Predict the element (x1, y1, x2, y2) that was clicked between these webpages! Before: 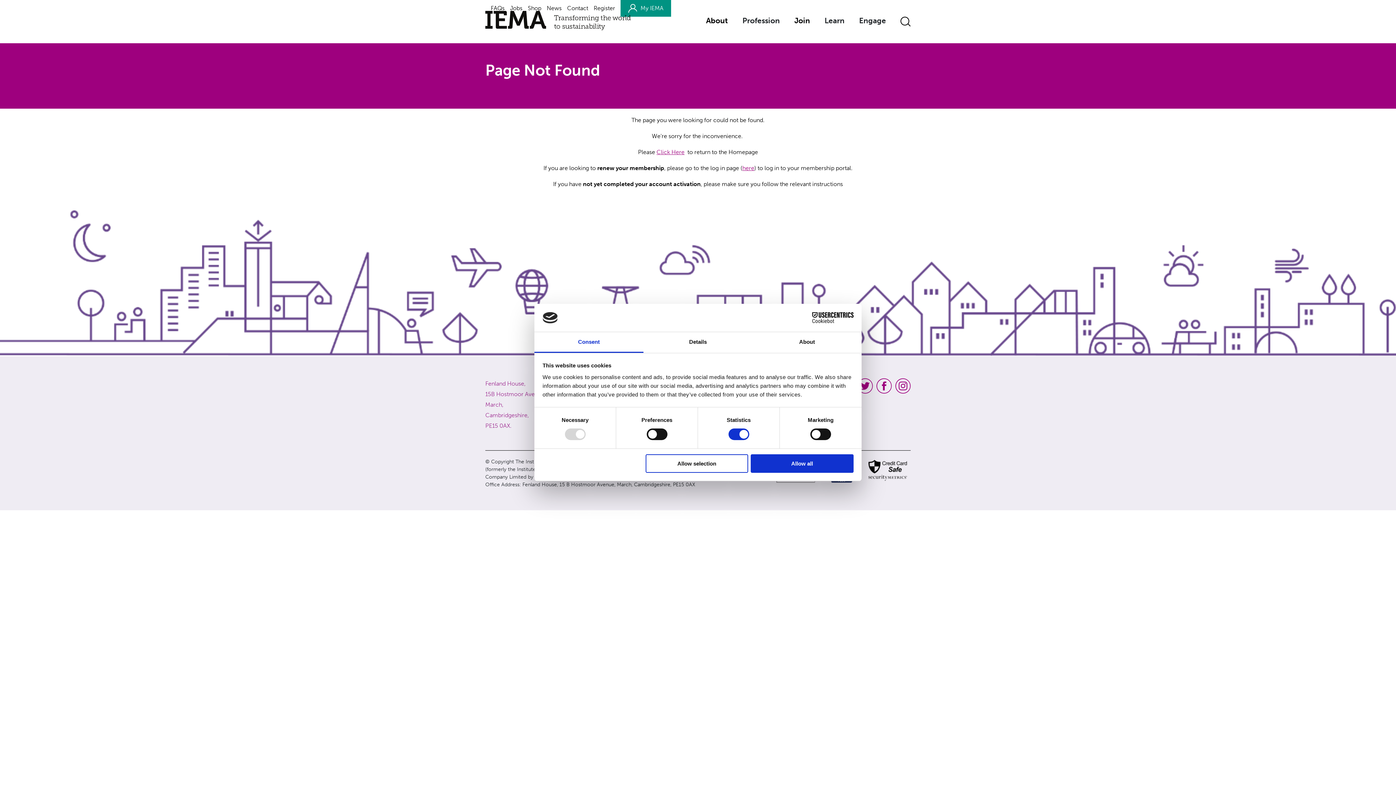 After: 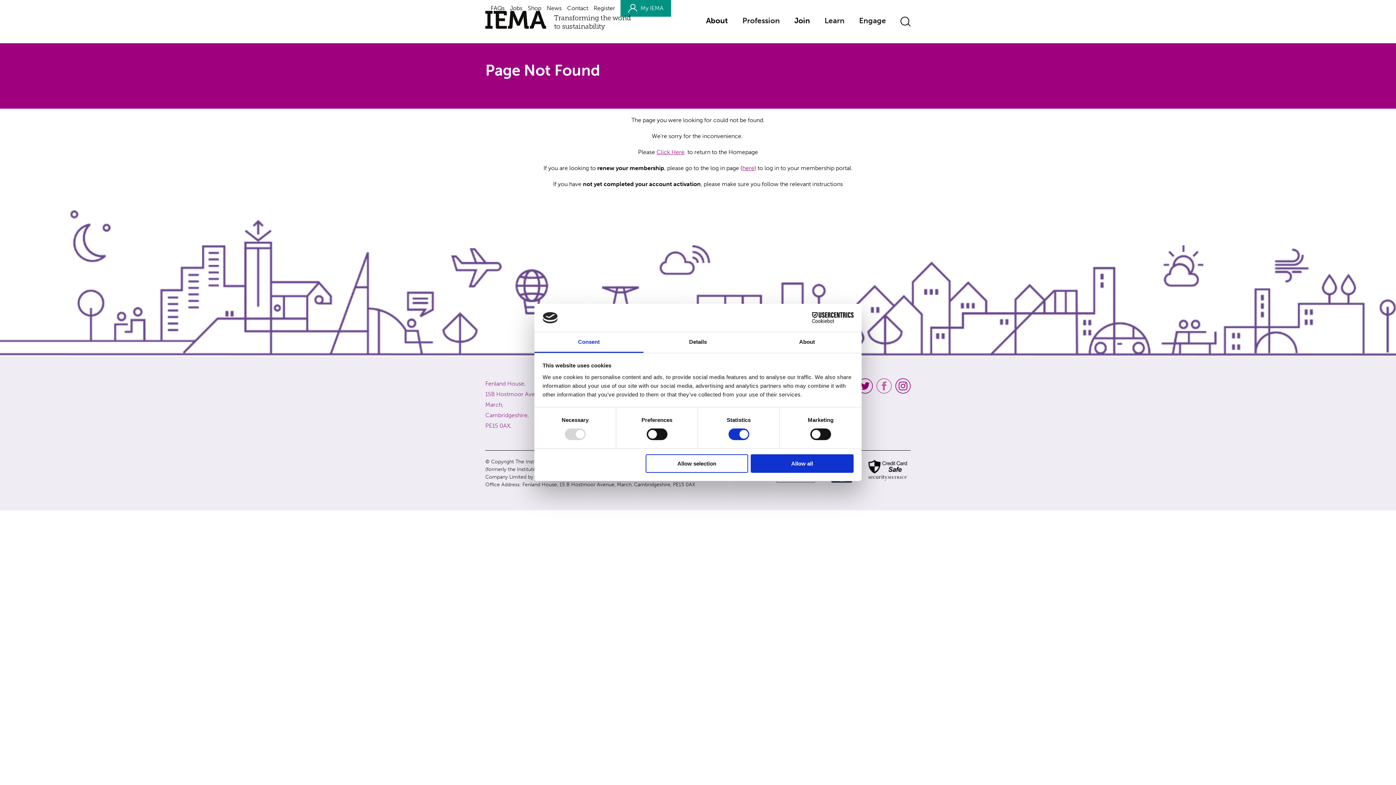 Action: bbox: (876, 382, 892, 389)